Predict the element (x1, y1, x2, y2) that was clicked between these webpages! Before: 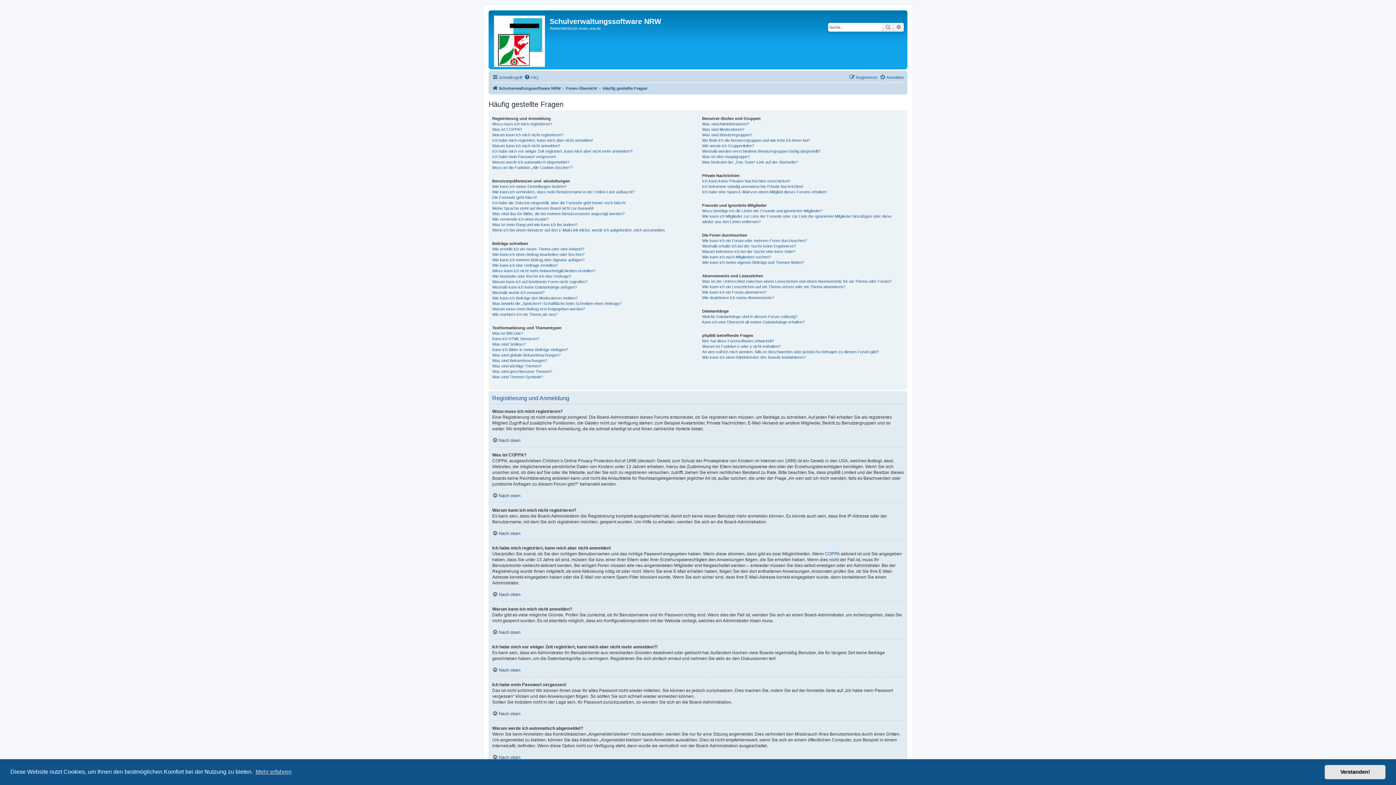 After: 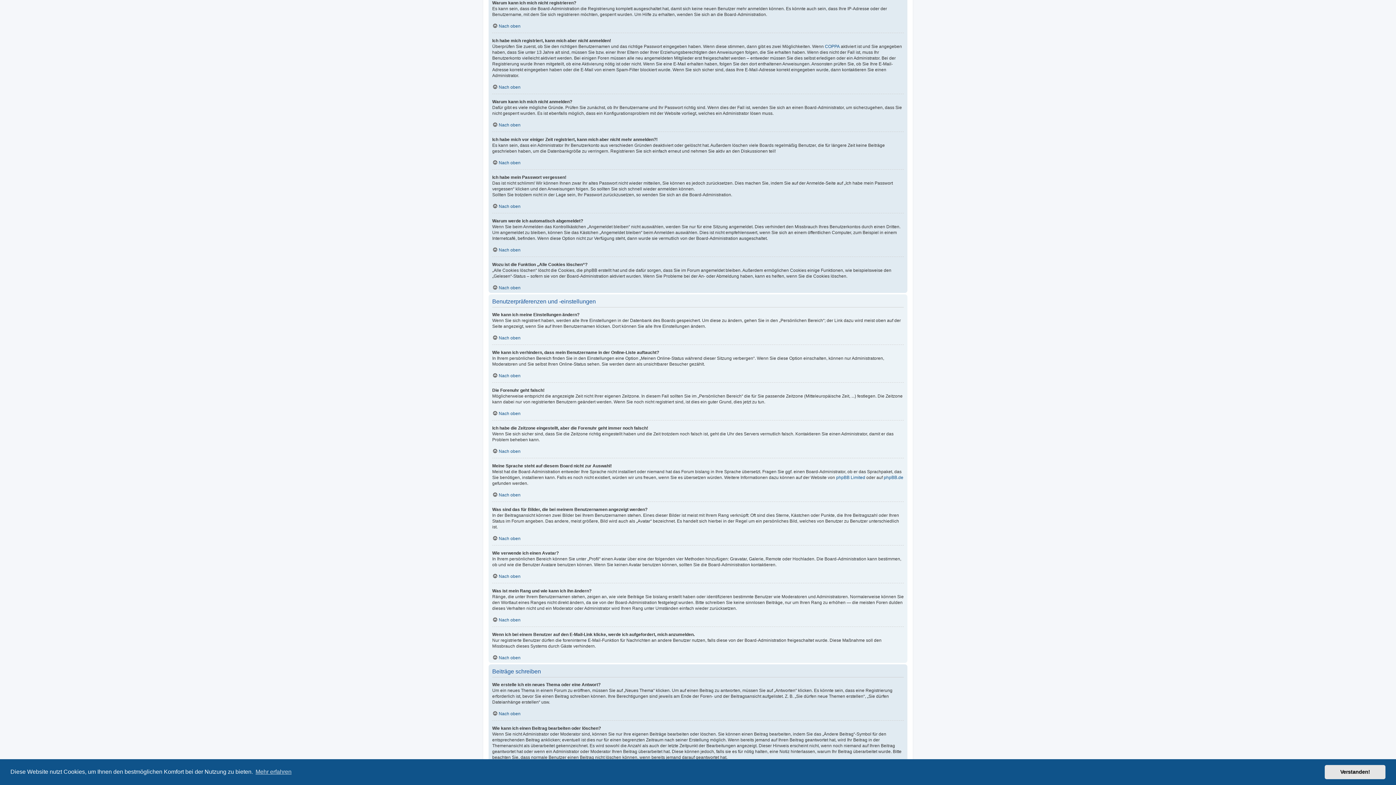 Action: label: Warum kann ich mich nicht registrieren? bbox: (492, 132, 563, 137)